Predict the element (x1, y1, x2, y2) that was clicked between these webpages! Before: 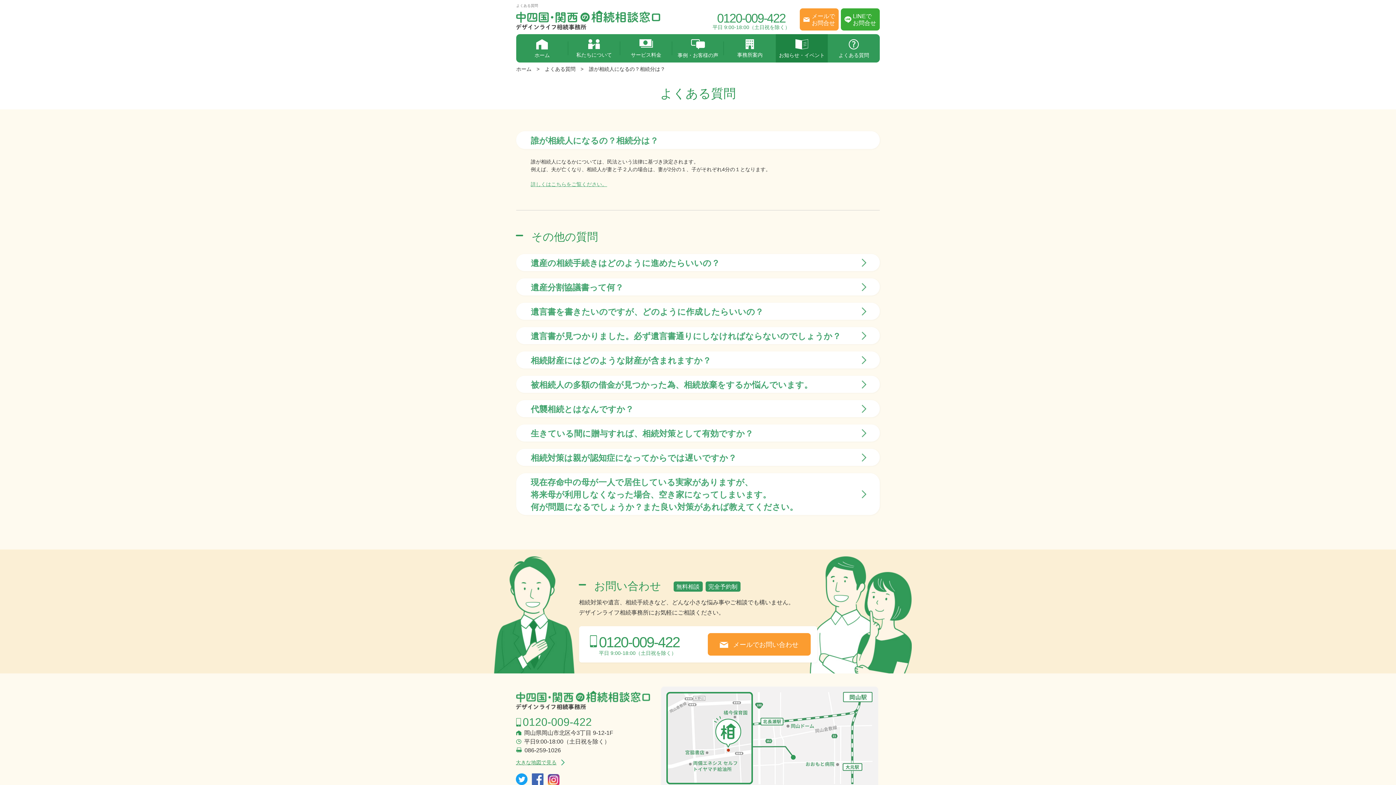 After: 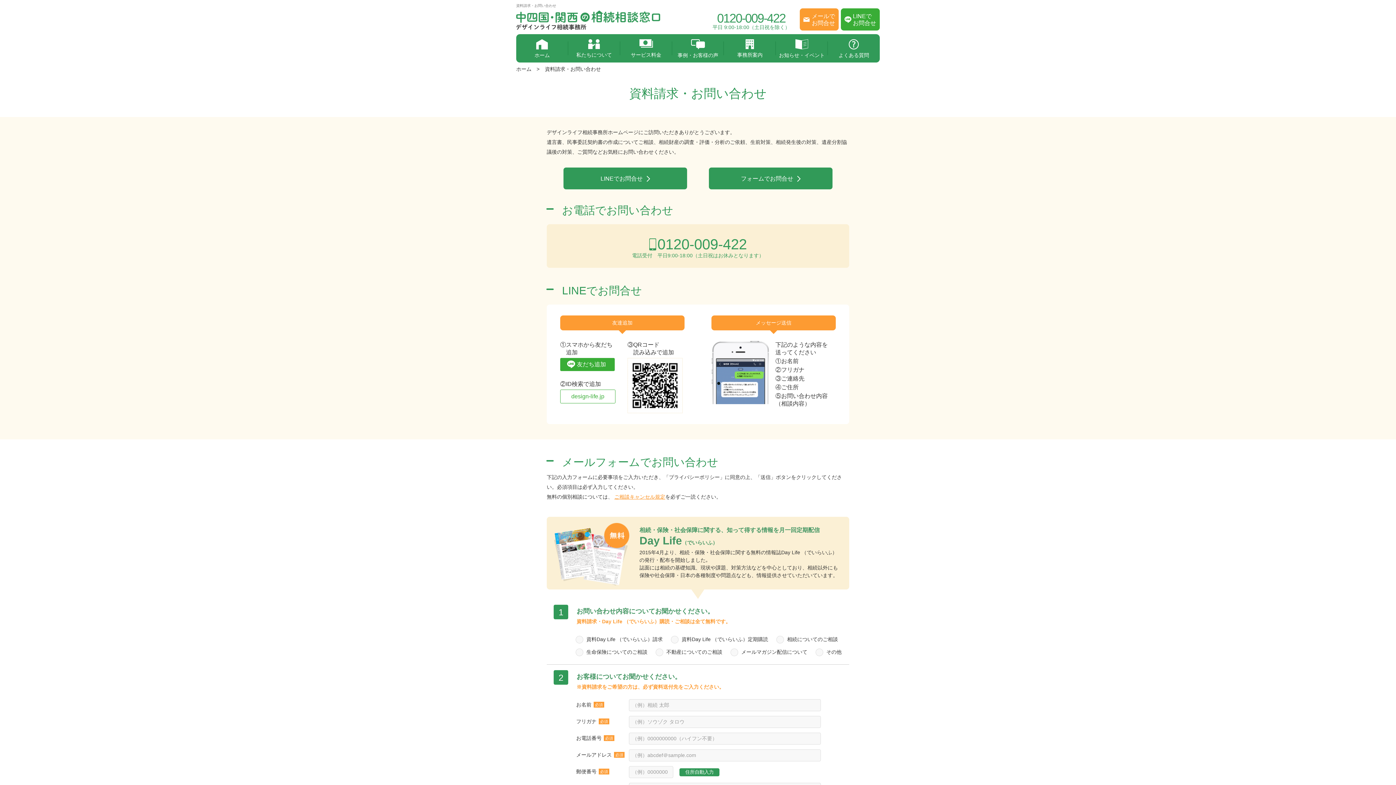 Action: label: メールでお問い合わせ bbox: (707, 633, 810, 656)